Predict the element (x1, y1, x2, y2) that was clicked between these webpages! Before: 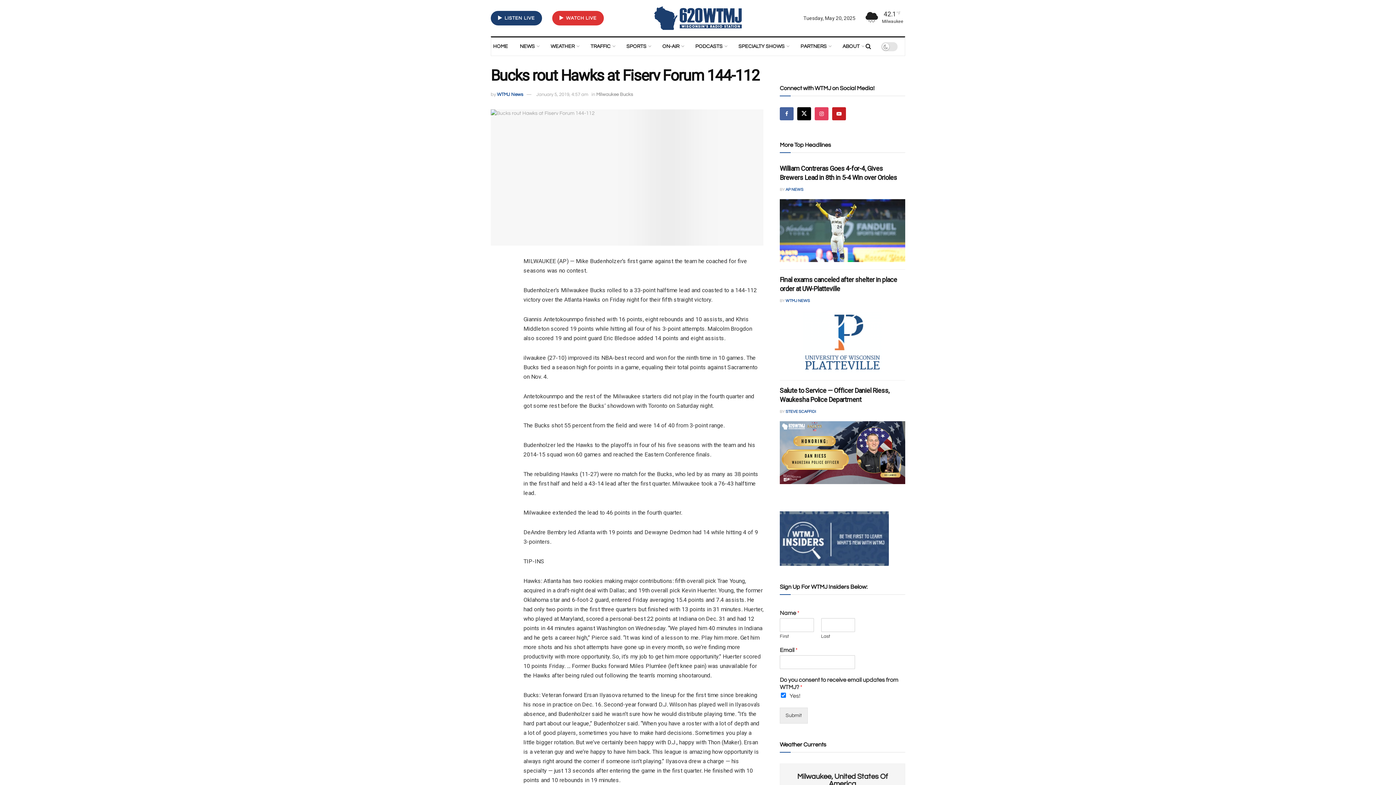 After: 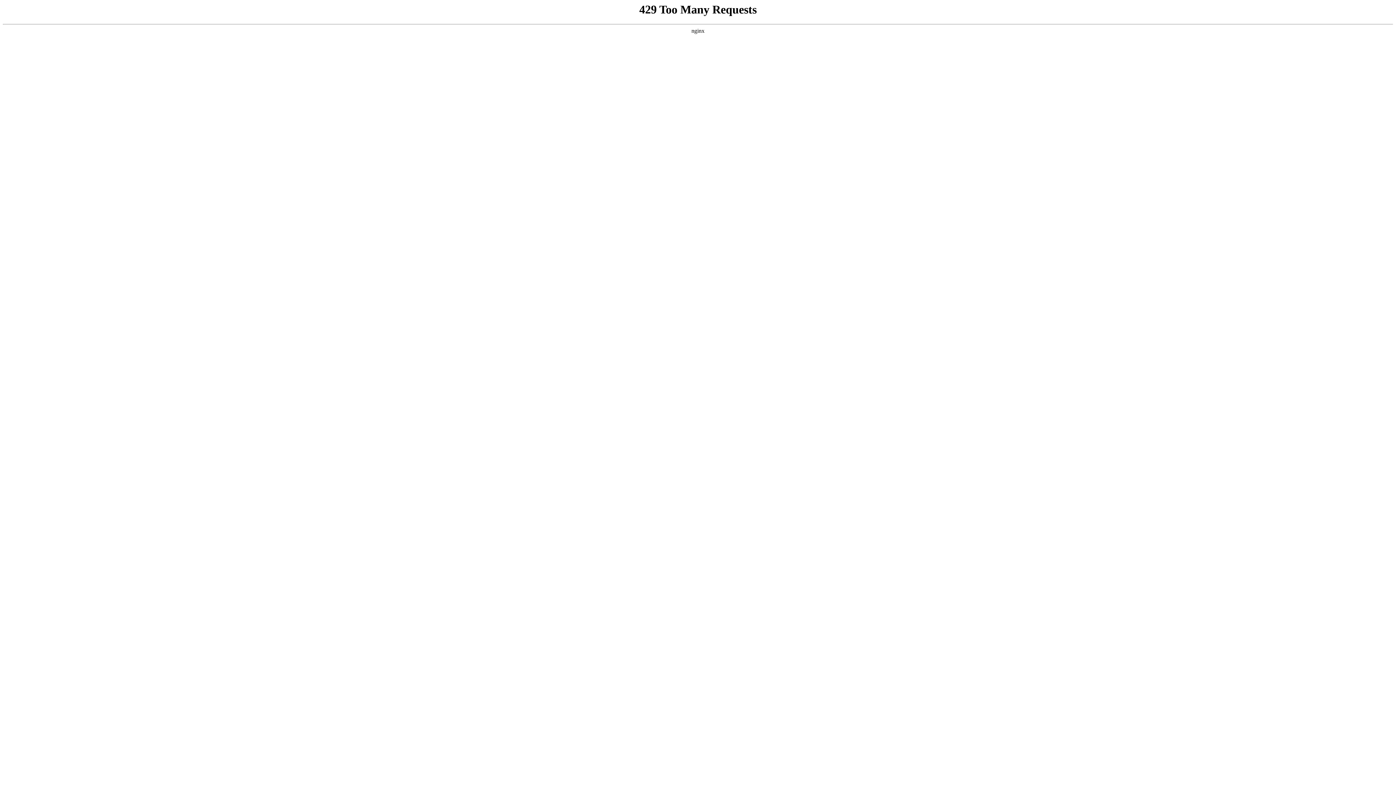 Action: label: Read article: William Contreras Goes 4-for-4, Gives Brewers Lead in 8th in 5-4 Win over Orioles bbox: (780, 199, 905, 262)